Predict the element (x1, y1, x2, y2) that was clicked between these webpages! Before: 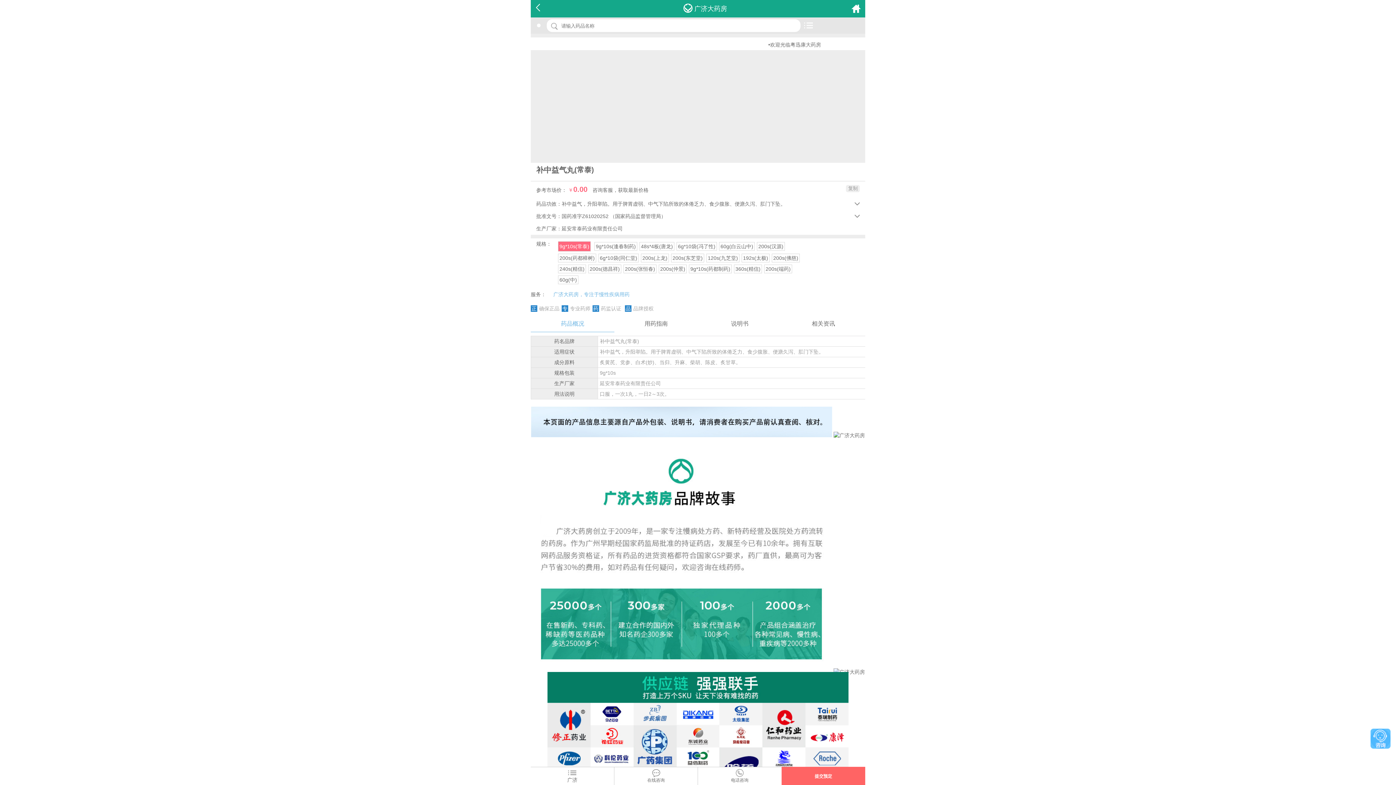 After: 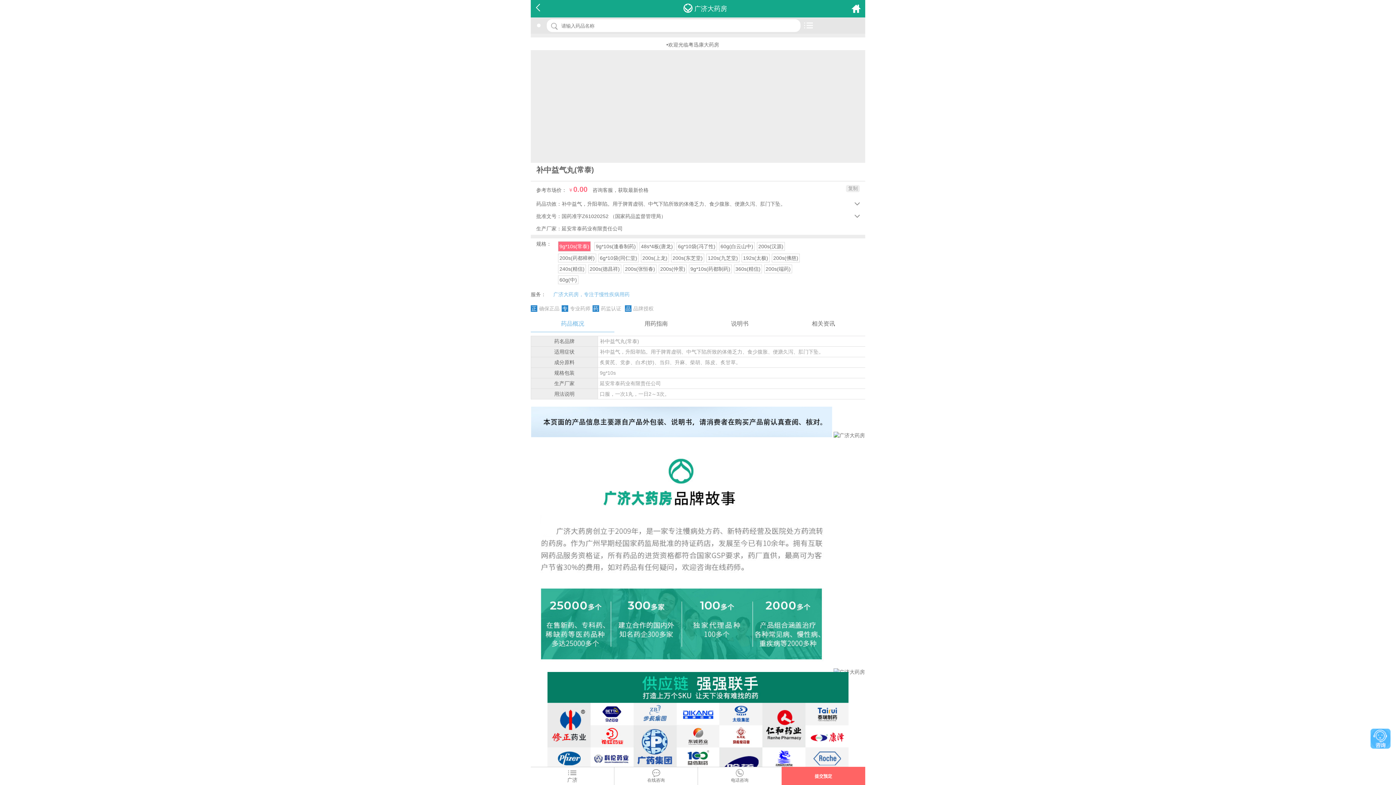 Action: label: 60g(中) bbox: (559, 277, 577, 282)